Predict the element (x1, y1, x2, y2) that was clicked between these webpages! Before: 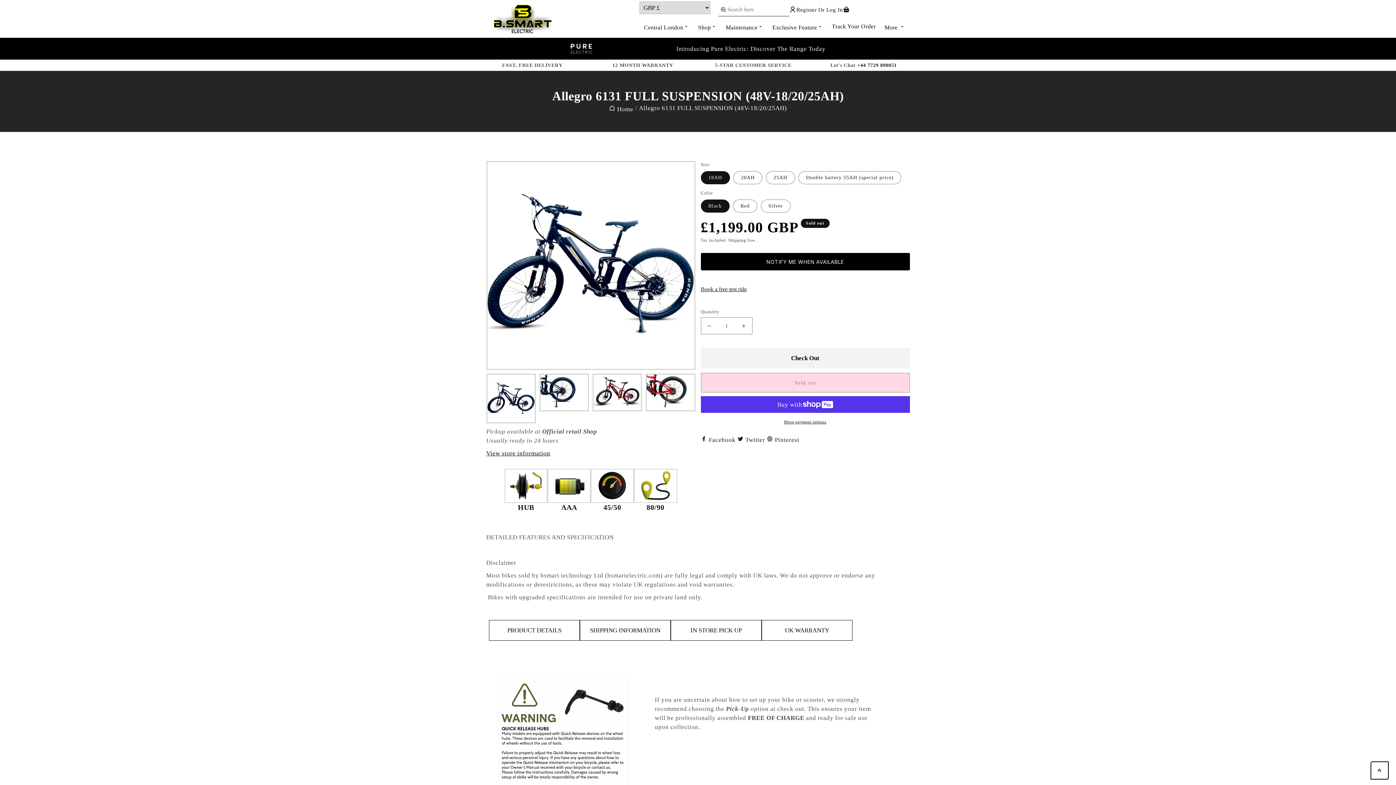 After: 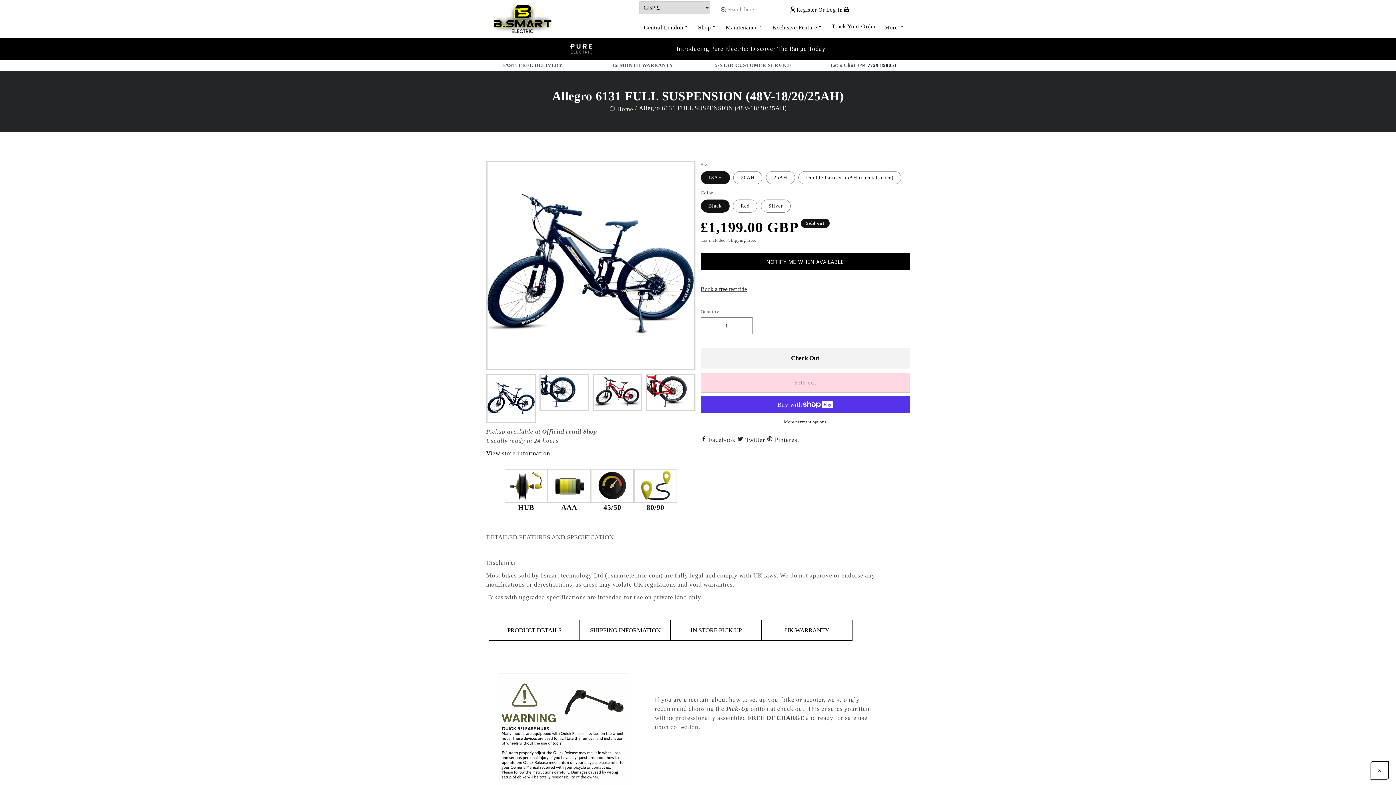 Action: label: Introducing Pure Electric: Discover The Range Today bbox: (0, 37, 1396, 59)